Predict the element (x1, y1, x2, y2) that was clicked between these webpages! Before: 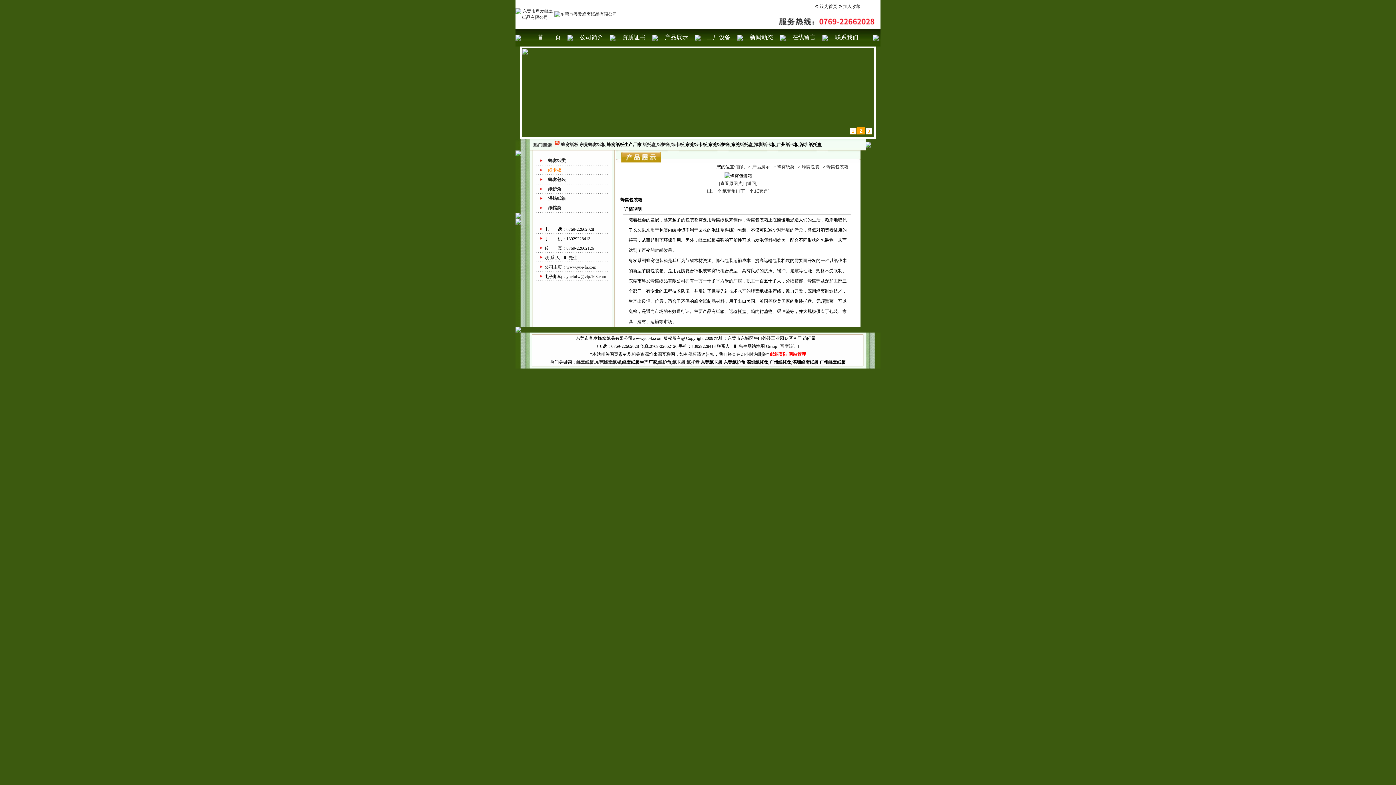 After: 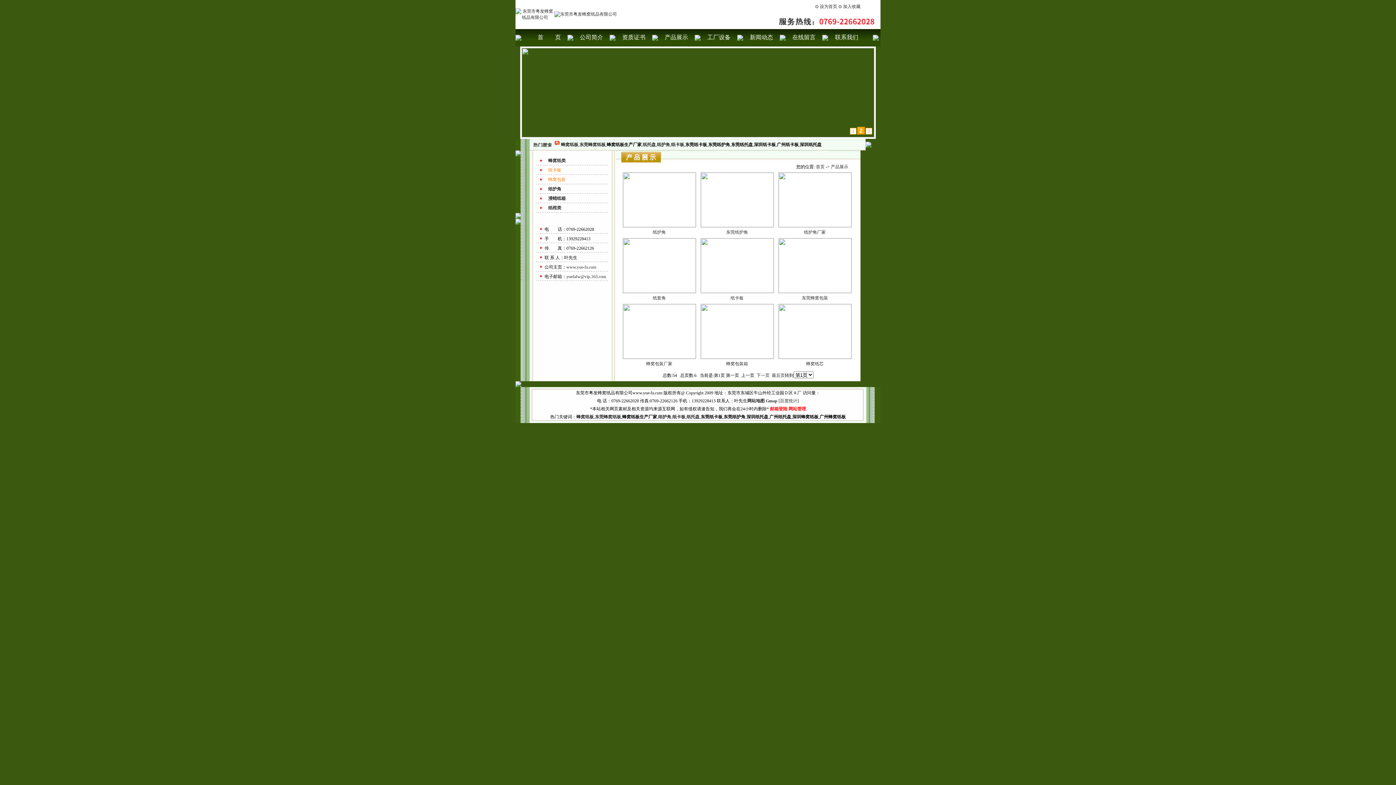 Action: label: 产品展示 bbox: (752, 164, 769, 169)